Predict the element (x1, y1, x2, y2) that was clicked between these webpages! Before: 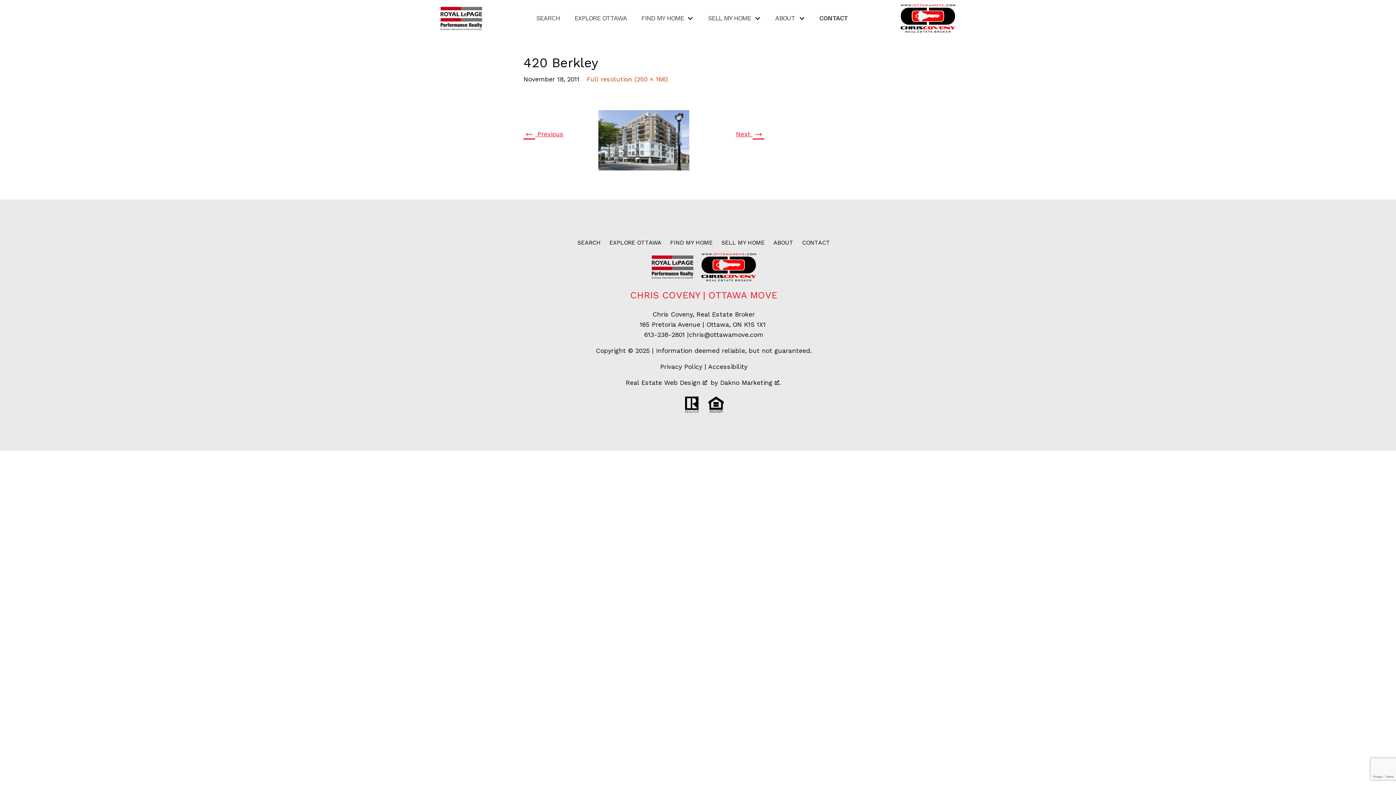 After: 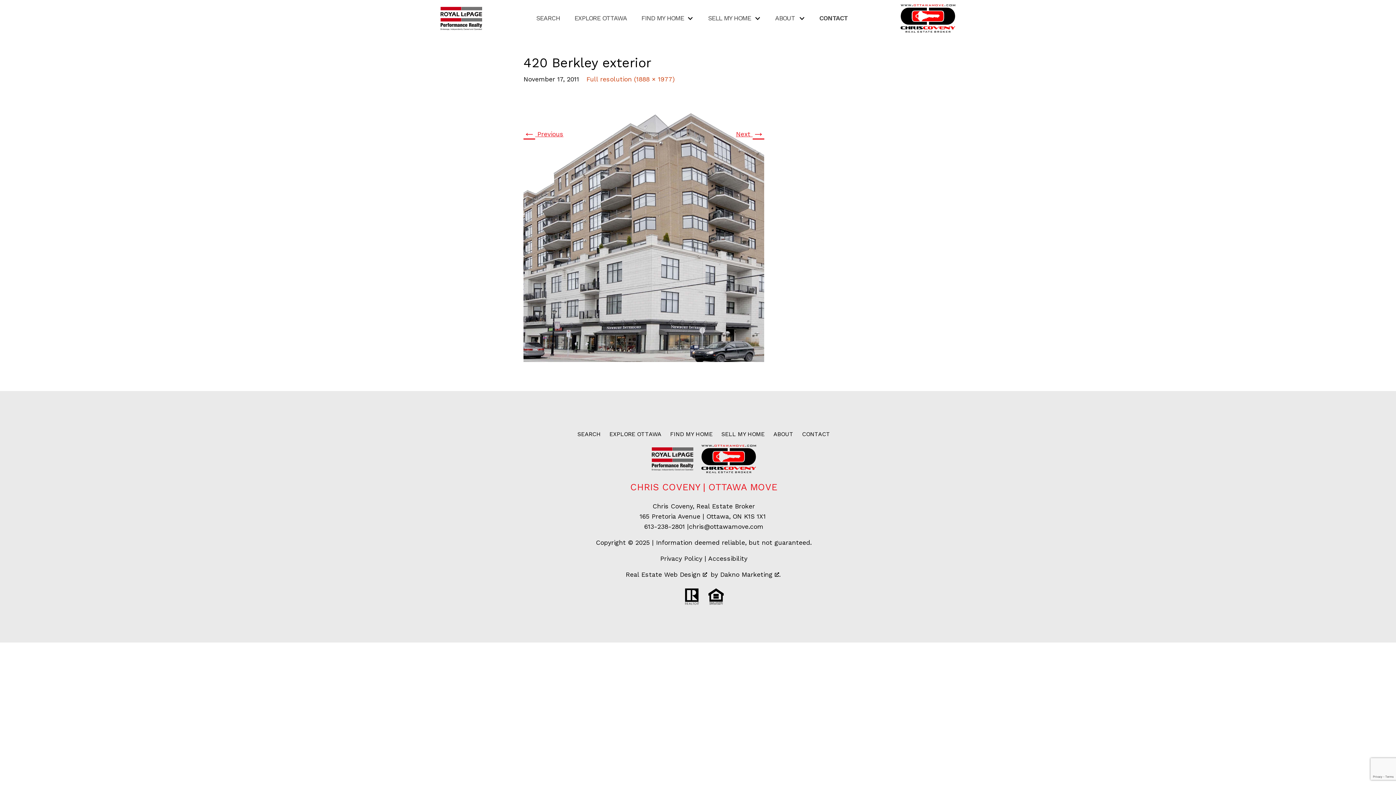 Action: label: ← Previous bbox: (523, 130, 563, 137)